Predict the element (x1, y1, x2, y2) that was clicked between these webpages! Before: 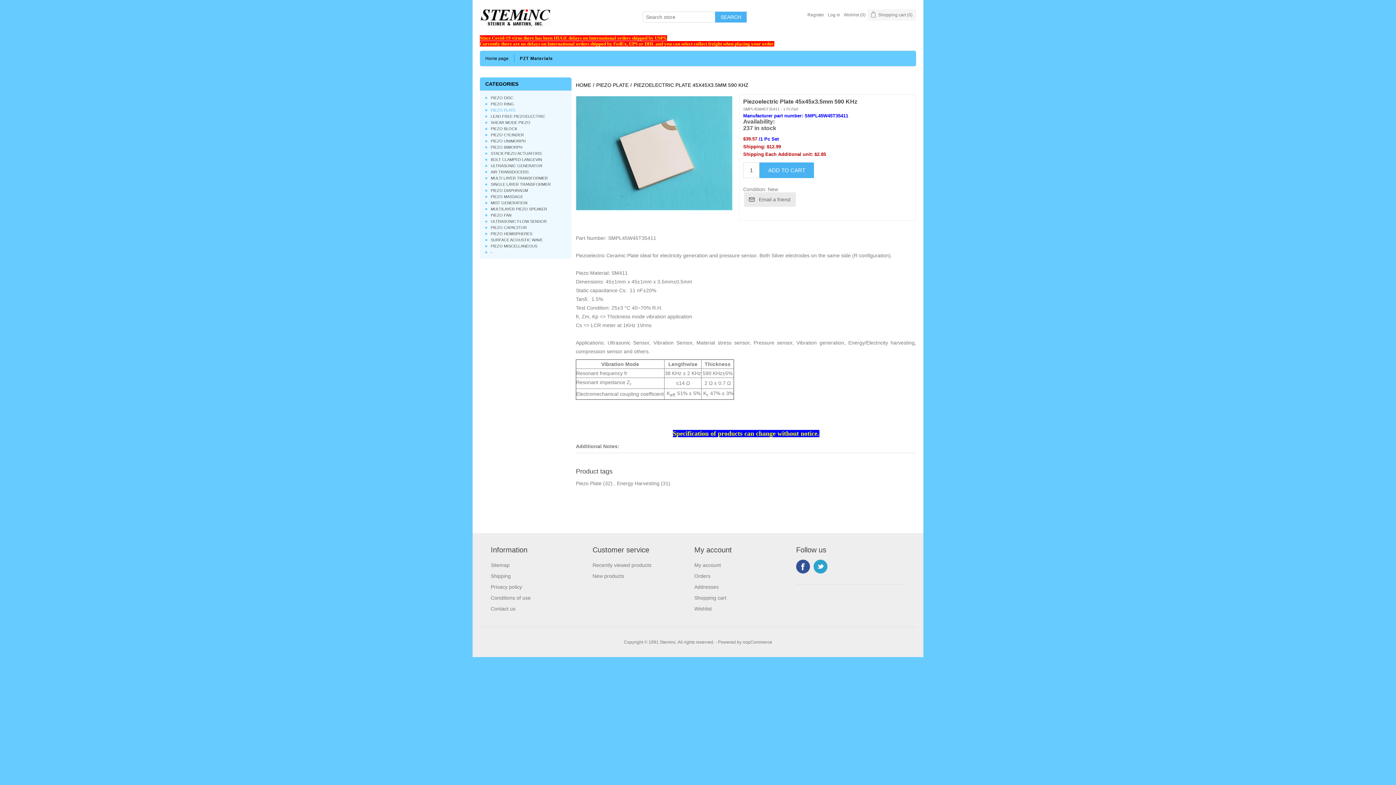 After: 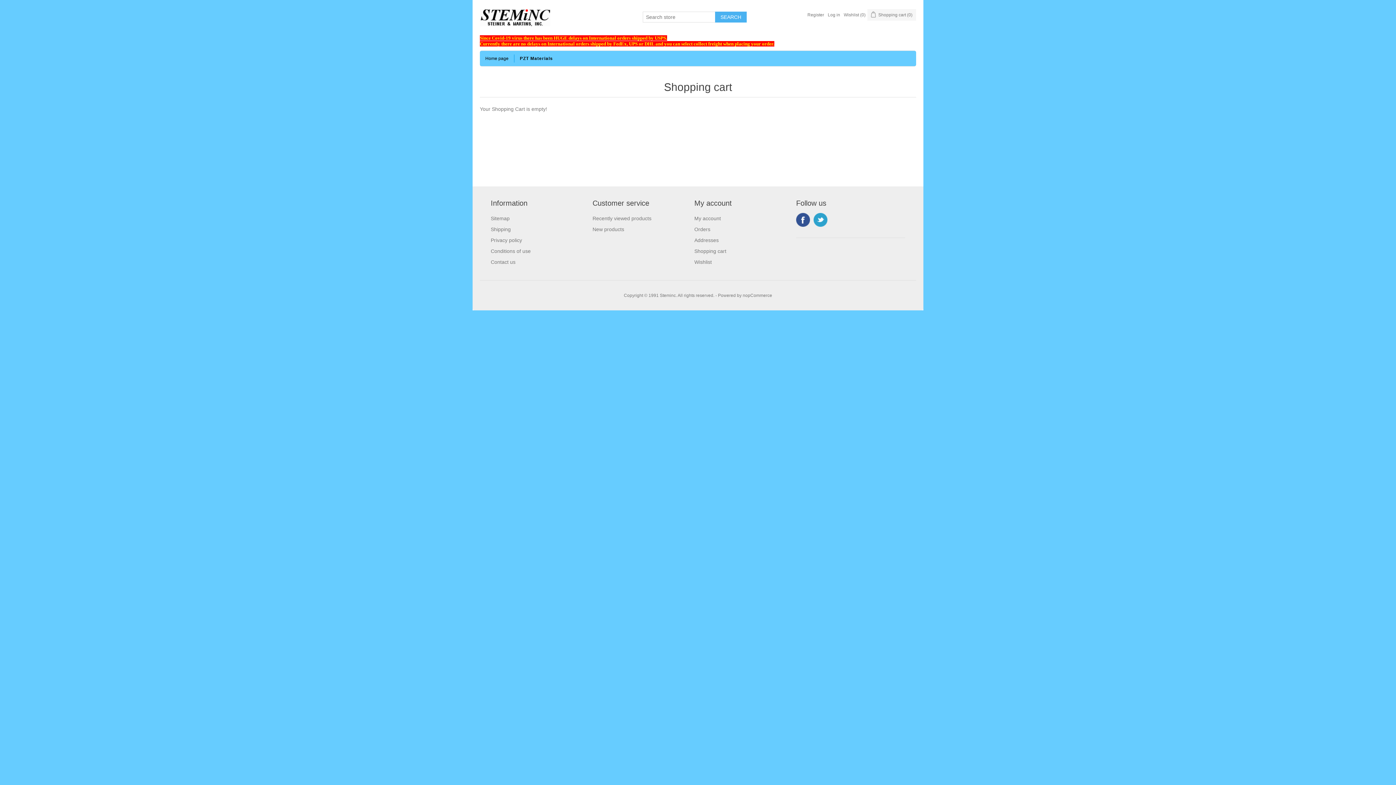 Action: bbox: (871, 9, 912, 20) label: Shopping cart (0)